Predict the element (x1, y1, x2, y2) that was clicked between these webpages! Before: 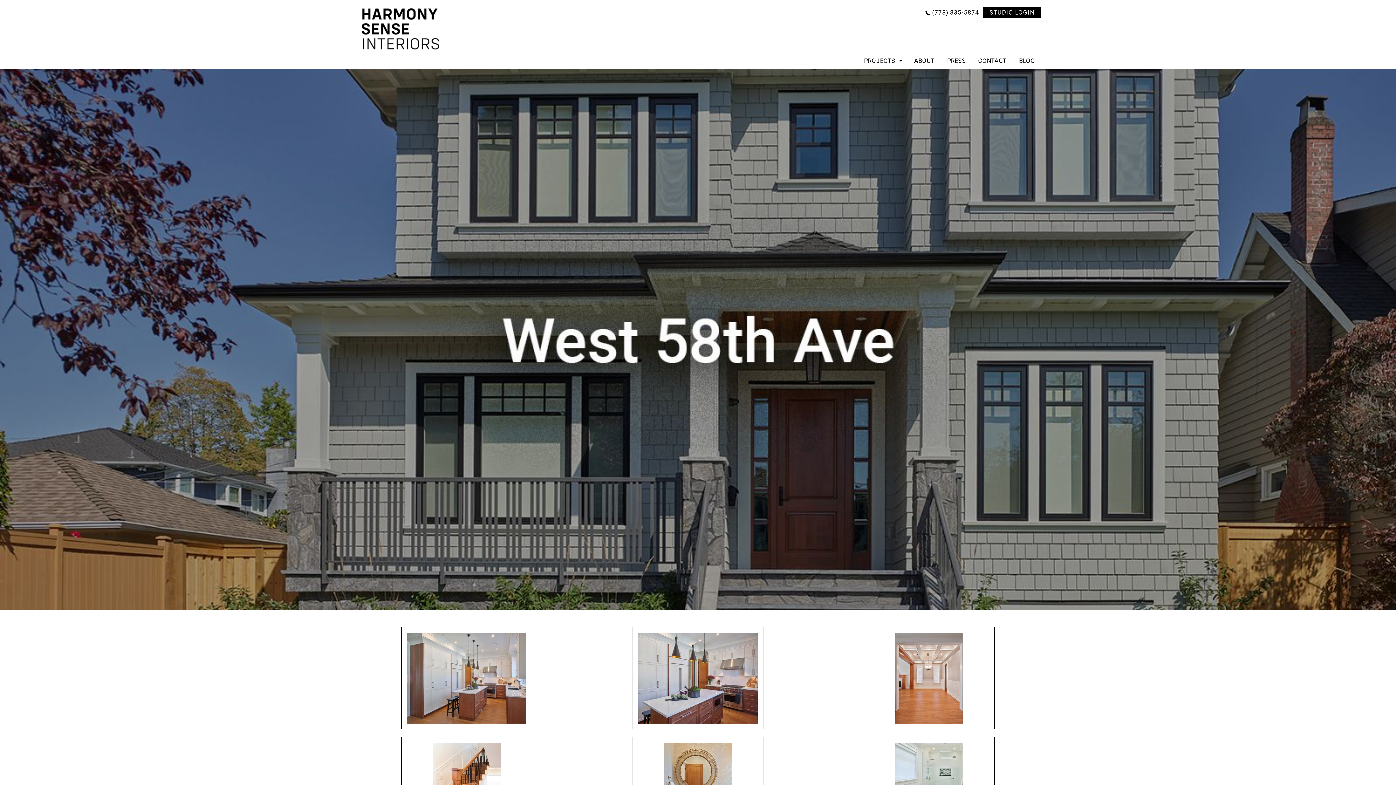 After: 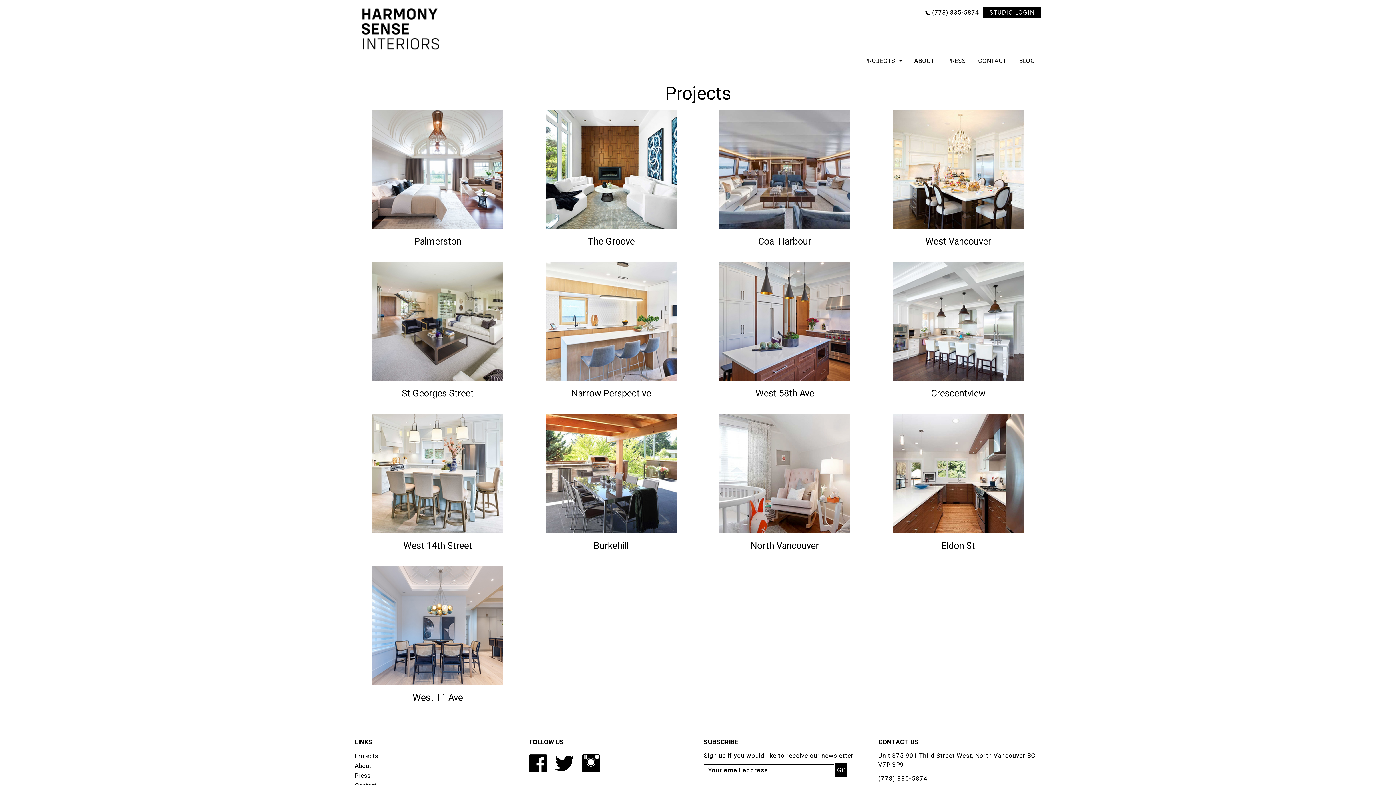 Action: bbox: (864, 54, 908, 66) label: PROJECTS